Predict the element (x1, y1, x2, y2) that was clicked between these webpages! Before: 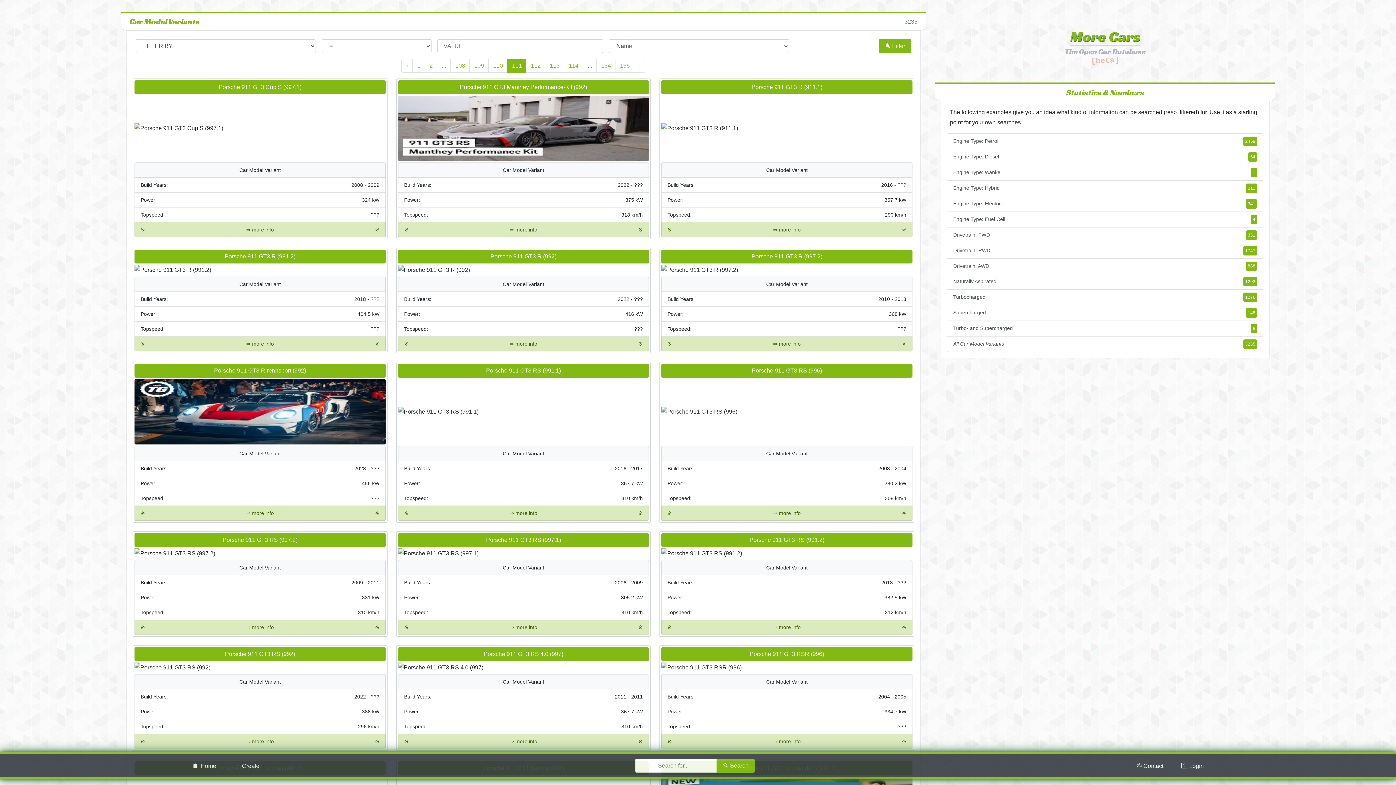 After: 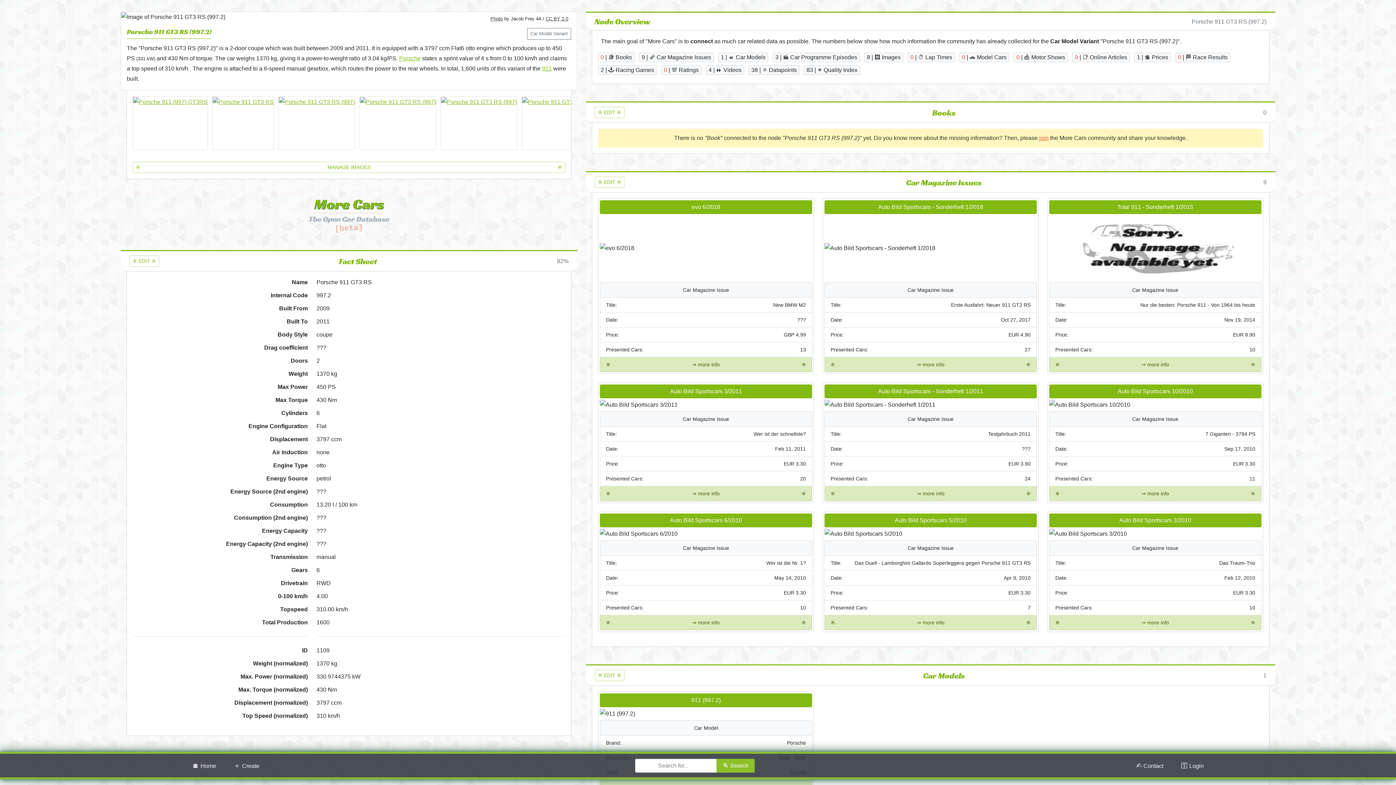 Action: bbox: (134, 533, 385, 547) label: Porsche 911 GT3 RS (997.2)